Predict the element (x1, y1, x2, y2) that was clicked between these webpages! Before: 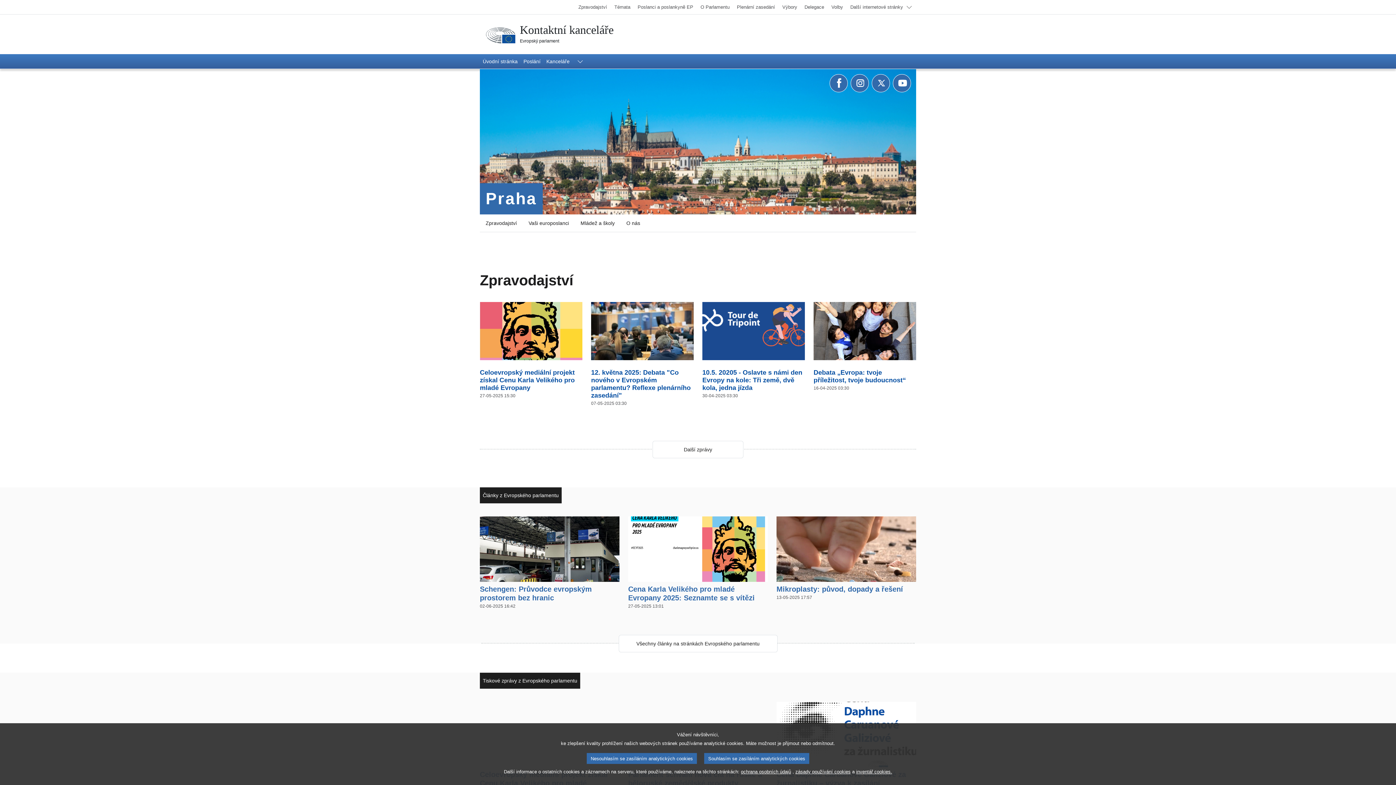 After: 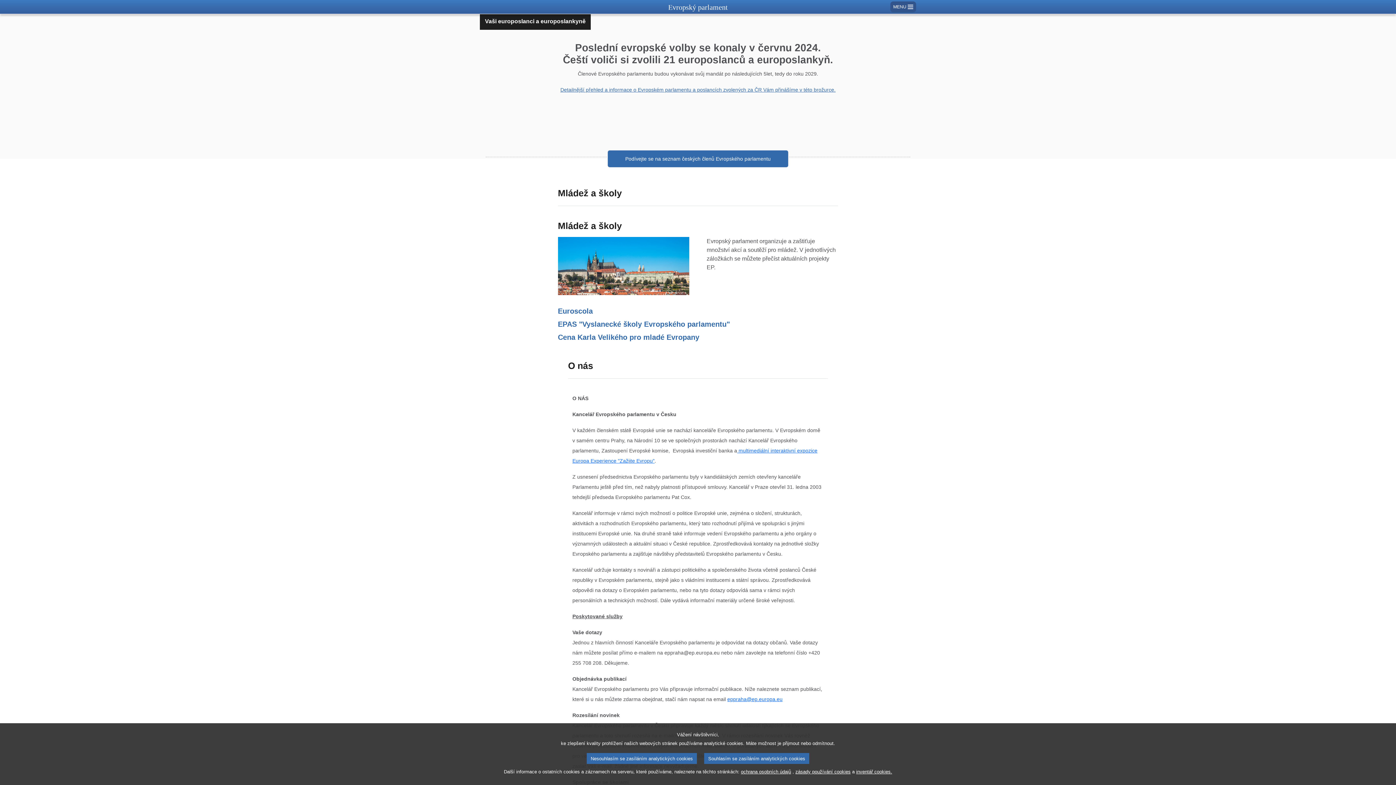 Action: label: Vaši europoslanci bbox: (522, 214, 574, 232)